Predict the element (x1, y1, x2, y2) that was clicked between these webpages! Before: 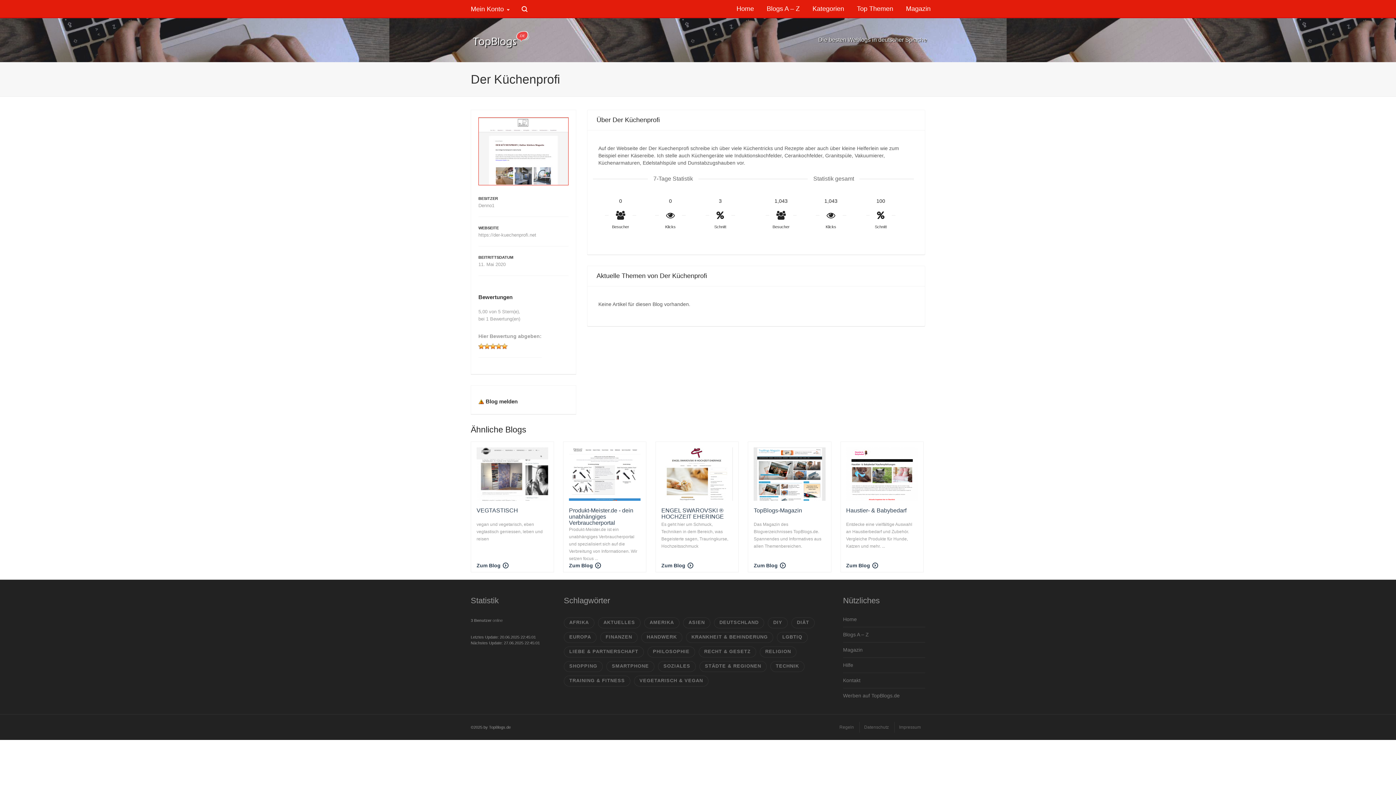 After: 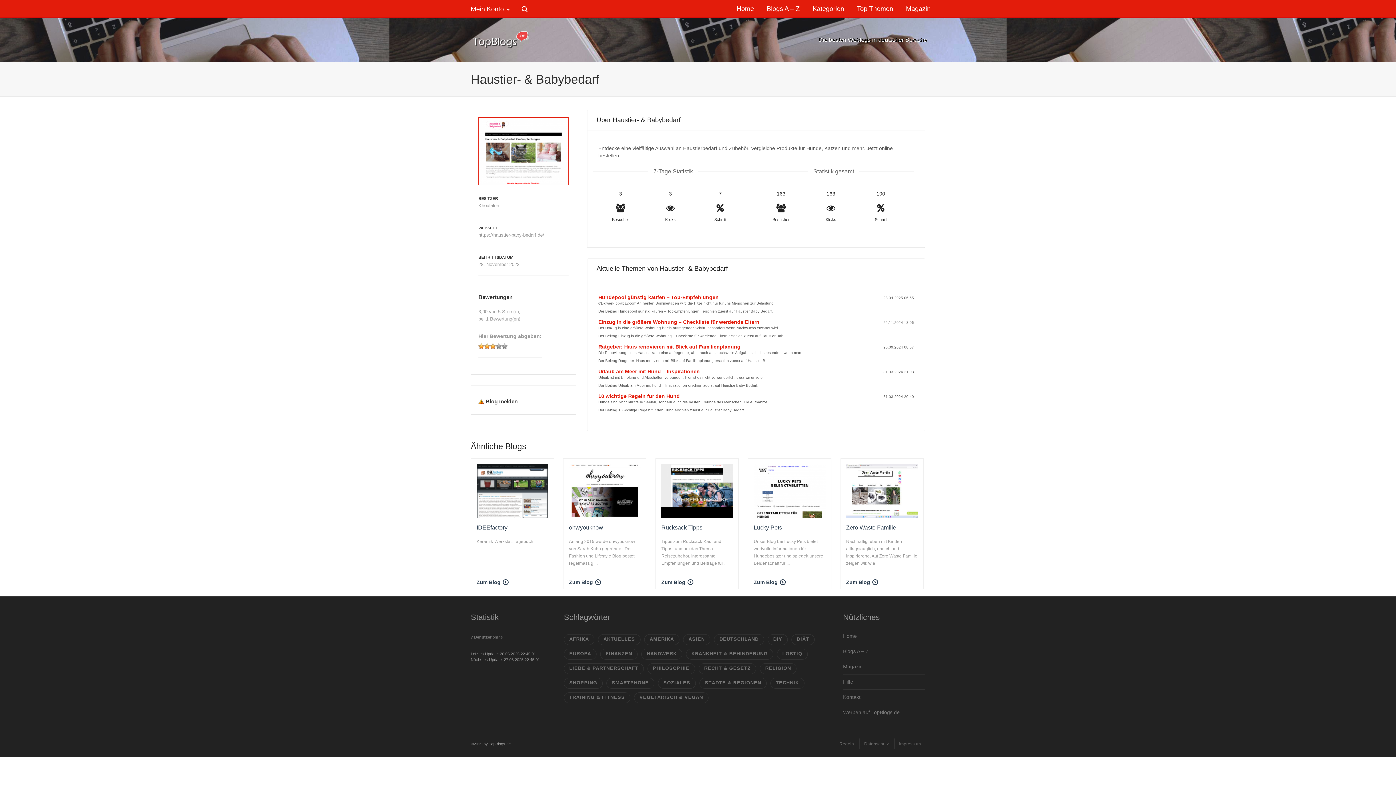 Action: label: Haustier- & Babybedarf bbox: (846, 507, 906, 513)